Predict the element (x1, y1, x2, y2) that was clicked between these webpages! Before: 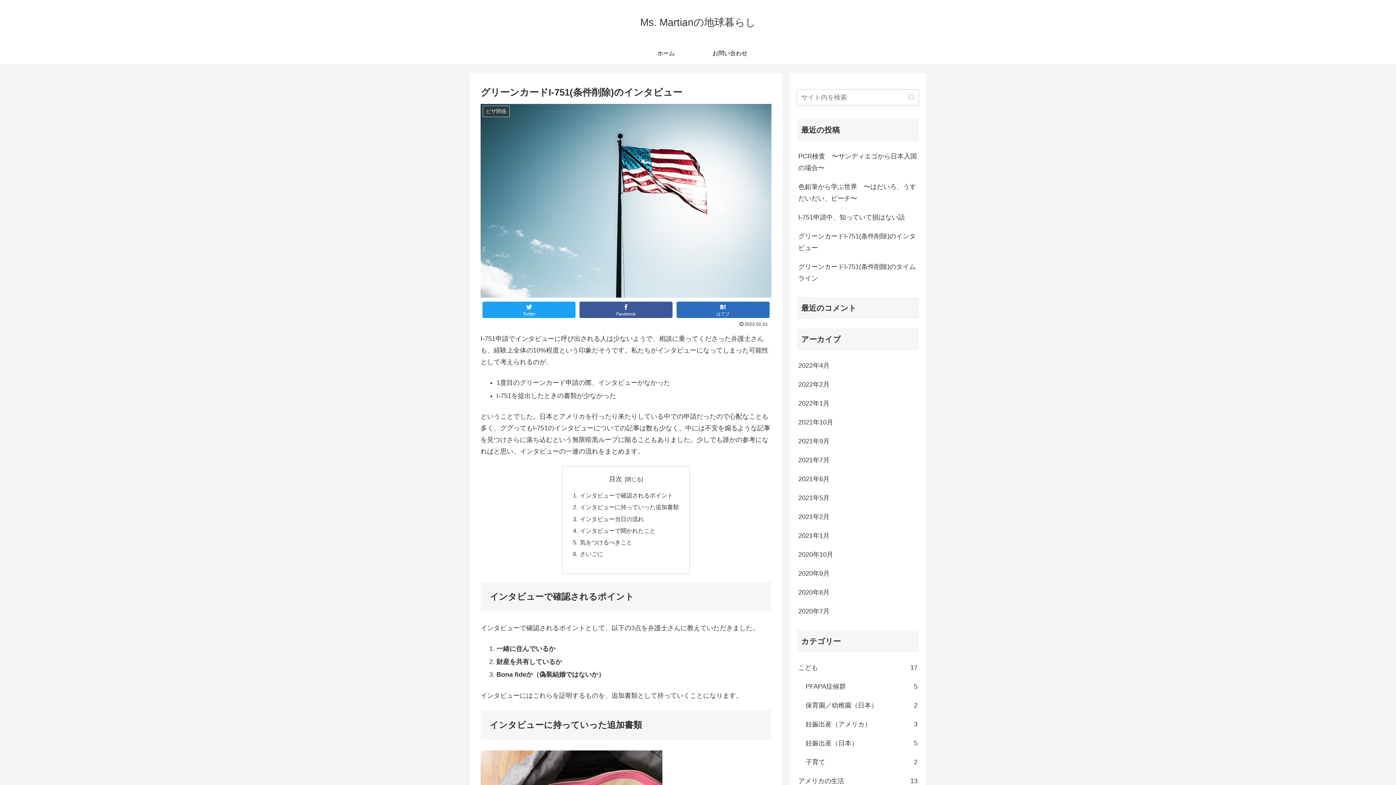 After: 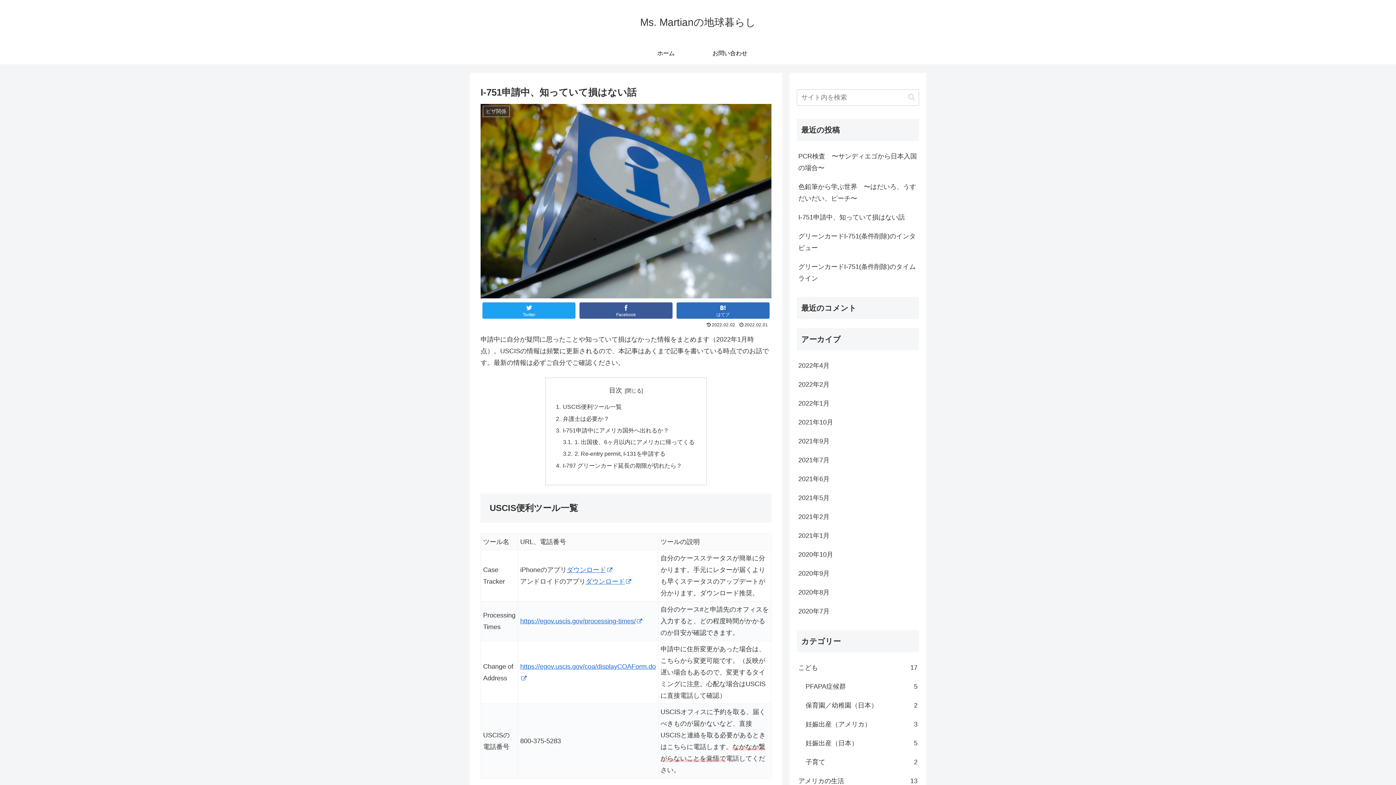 Action: label: I-751申請中、知っていて損はない話 bbox: (797, 207, 919, 226)